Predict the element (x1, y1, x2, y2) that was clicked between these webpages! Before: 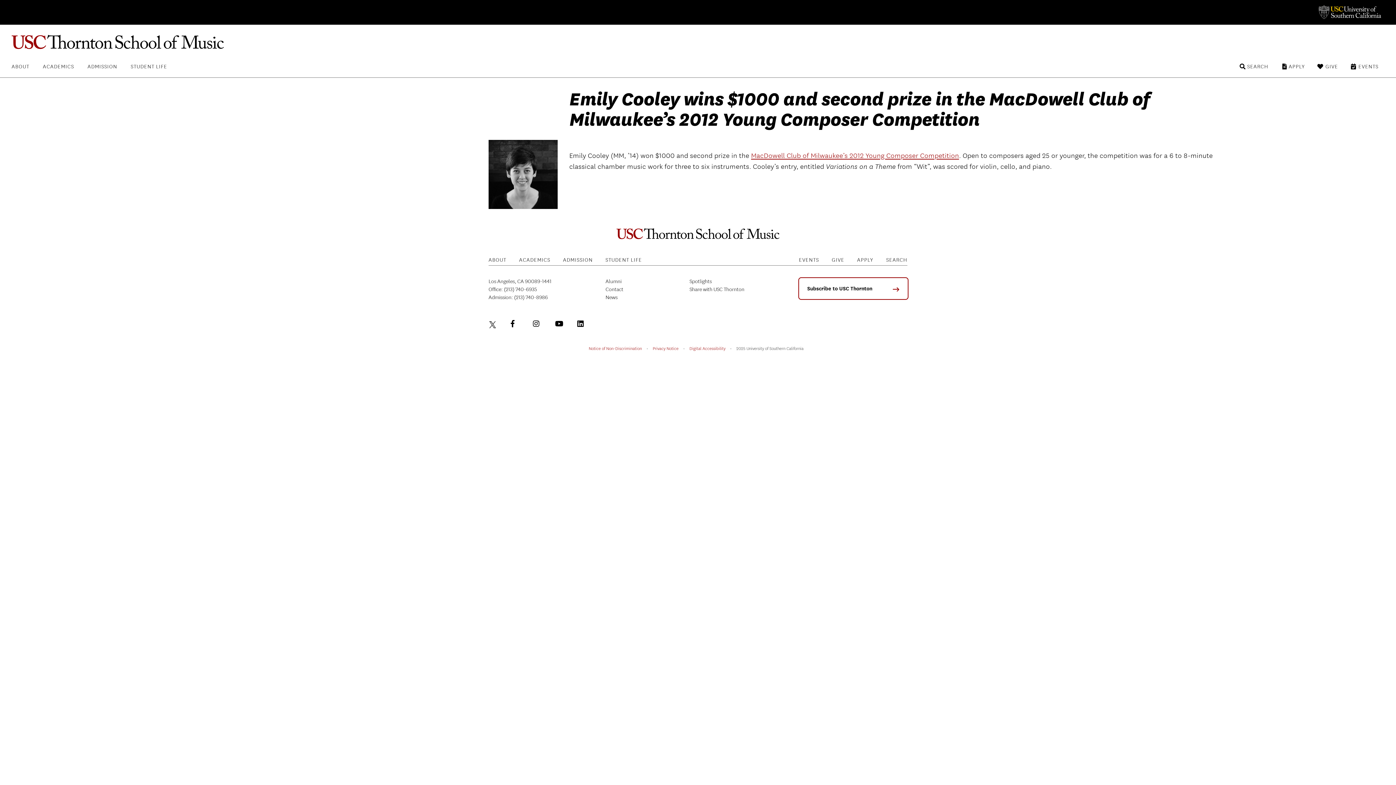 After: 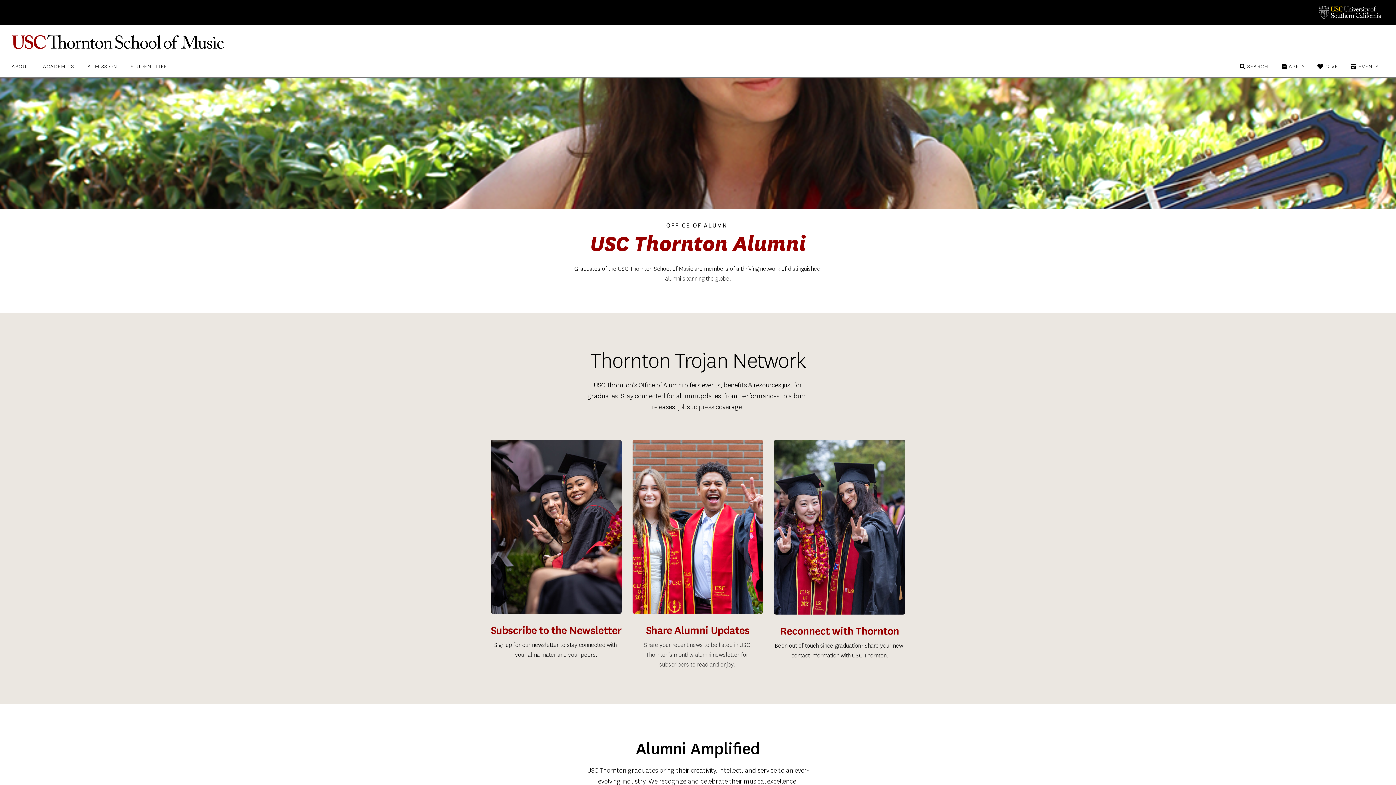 Action: label: Alumni bbox: (605, 278, 621, 284)